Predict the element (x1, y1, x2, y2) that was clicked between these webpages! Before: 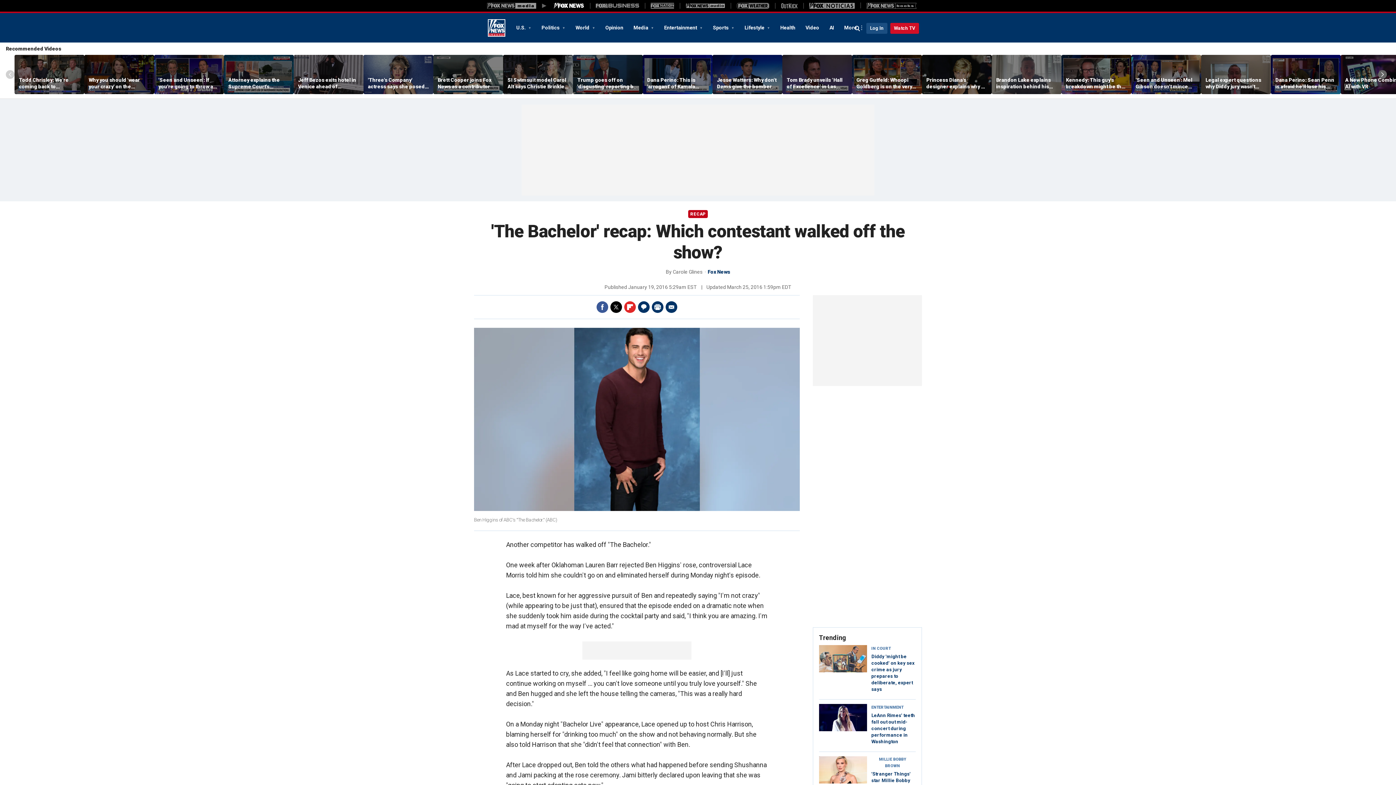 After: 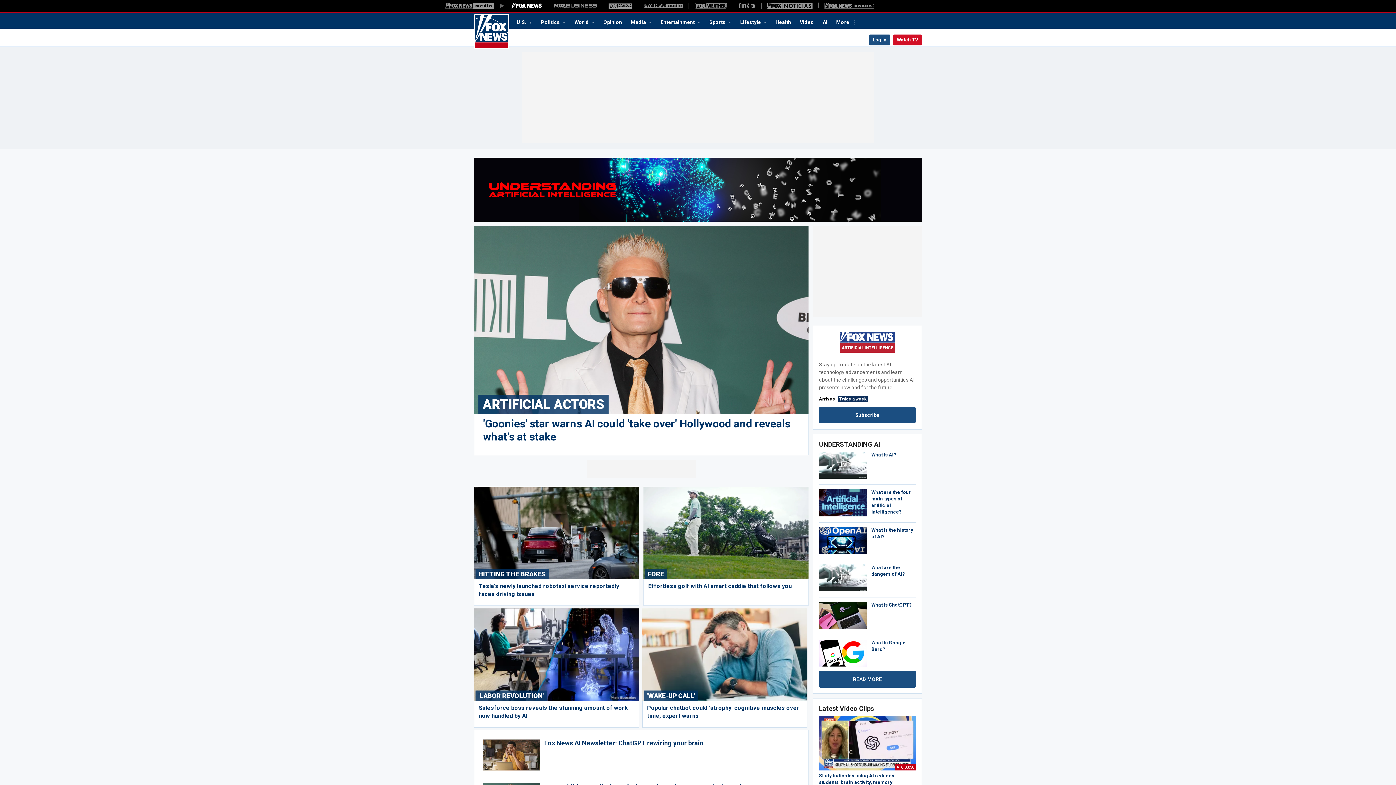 Action: label: AI bbox: (824, 21, 839, 33)